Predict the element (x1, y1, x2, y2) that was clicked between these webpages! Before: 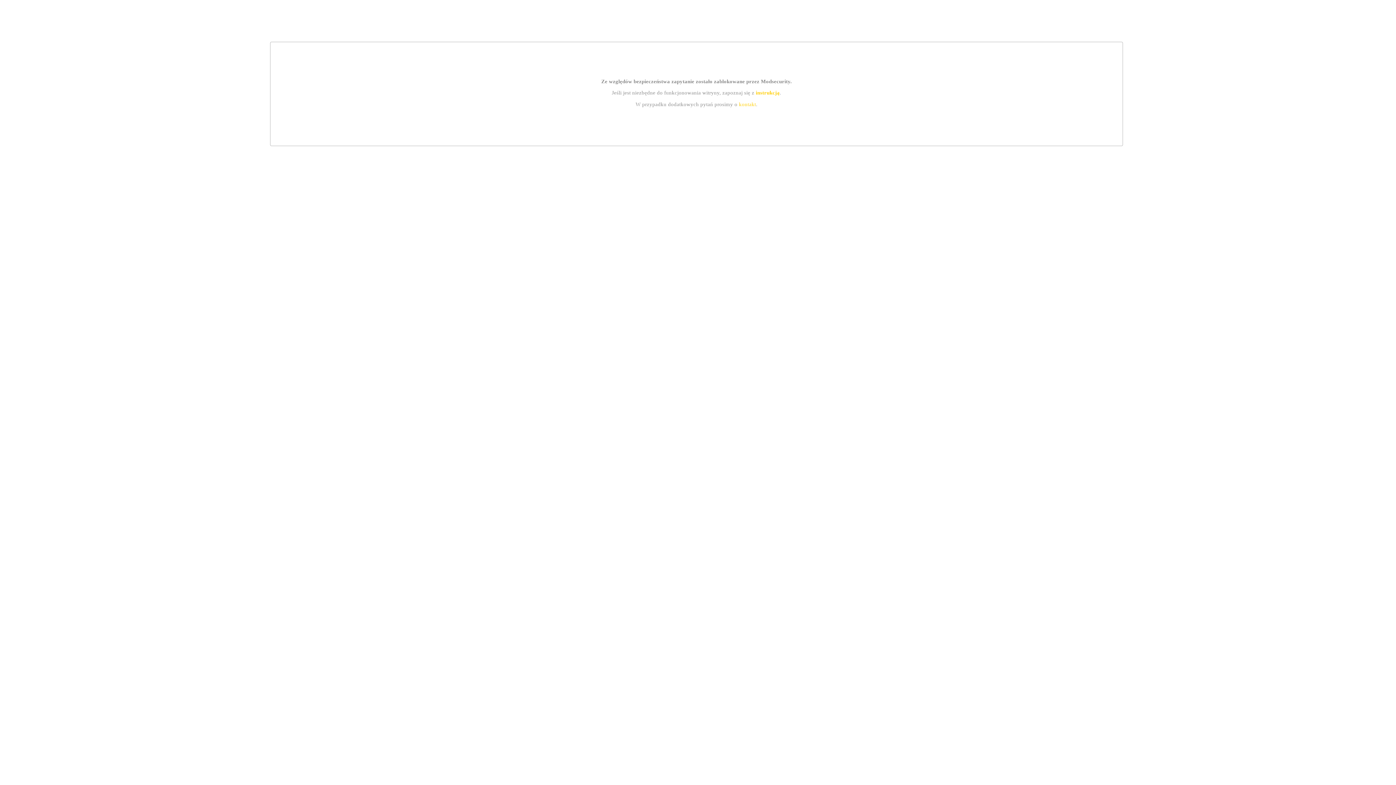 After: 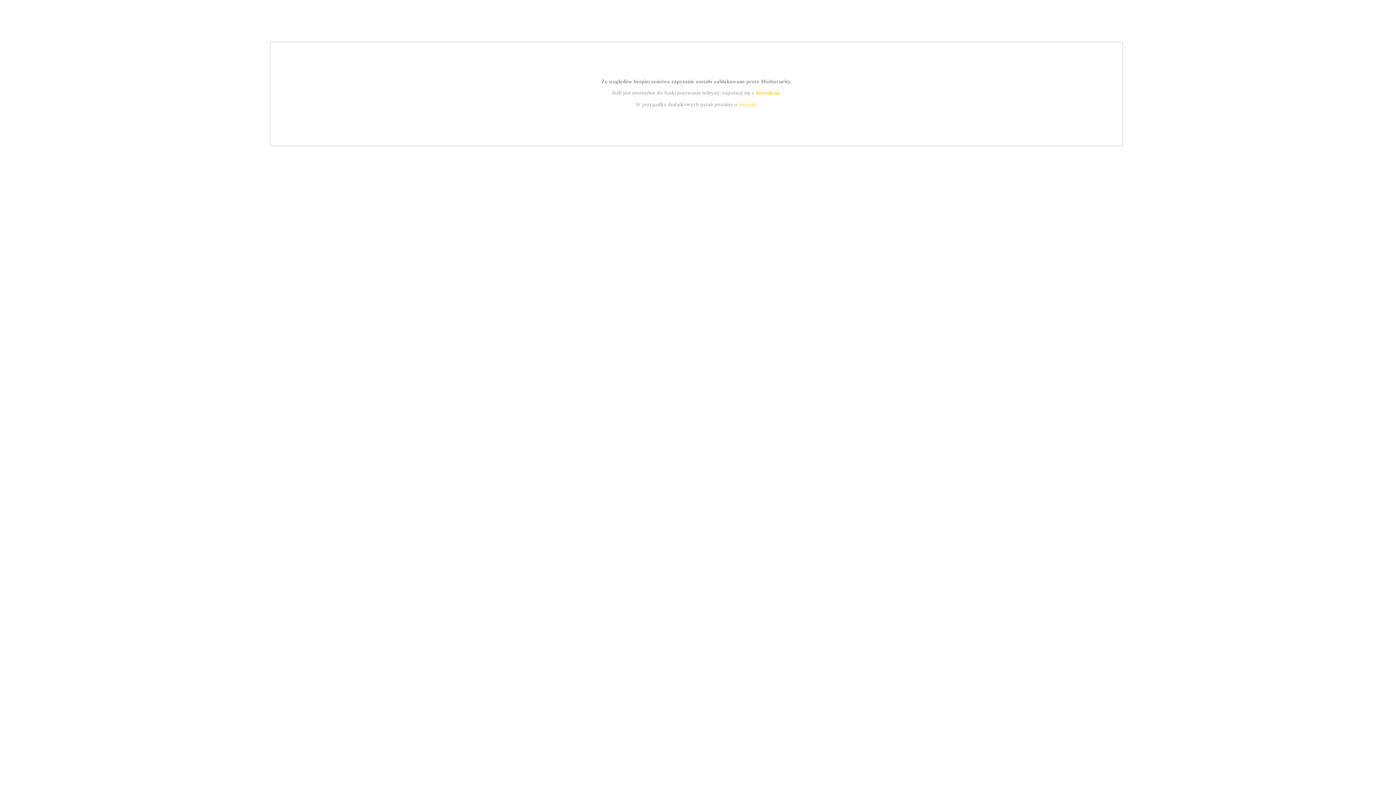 Action: label: instrukcją bbox: (755, 89, 779, 95)